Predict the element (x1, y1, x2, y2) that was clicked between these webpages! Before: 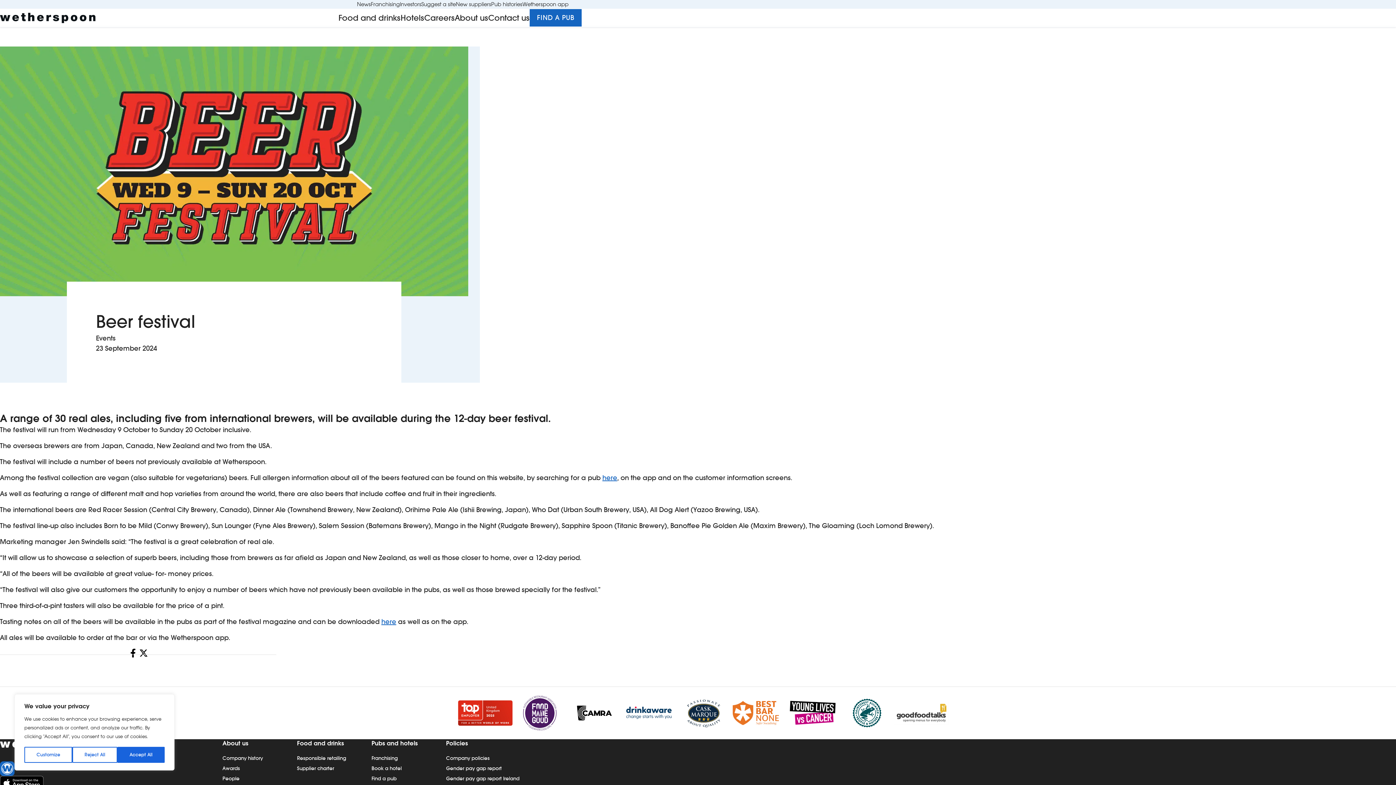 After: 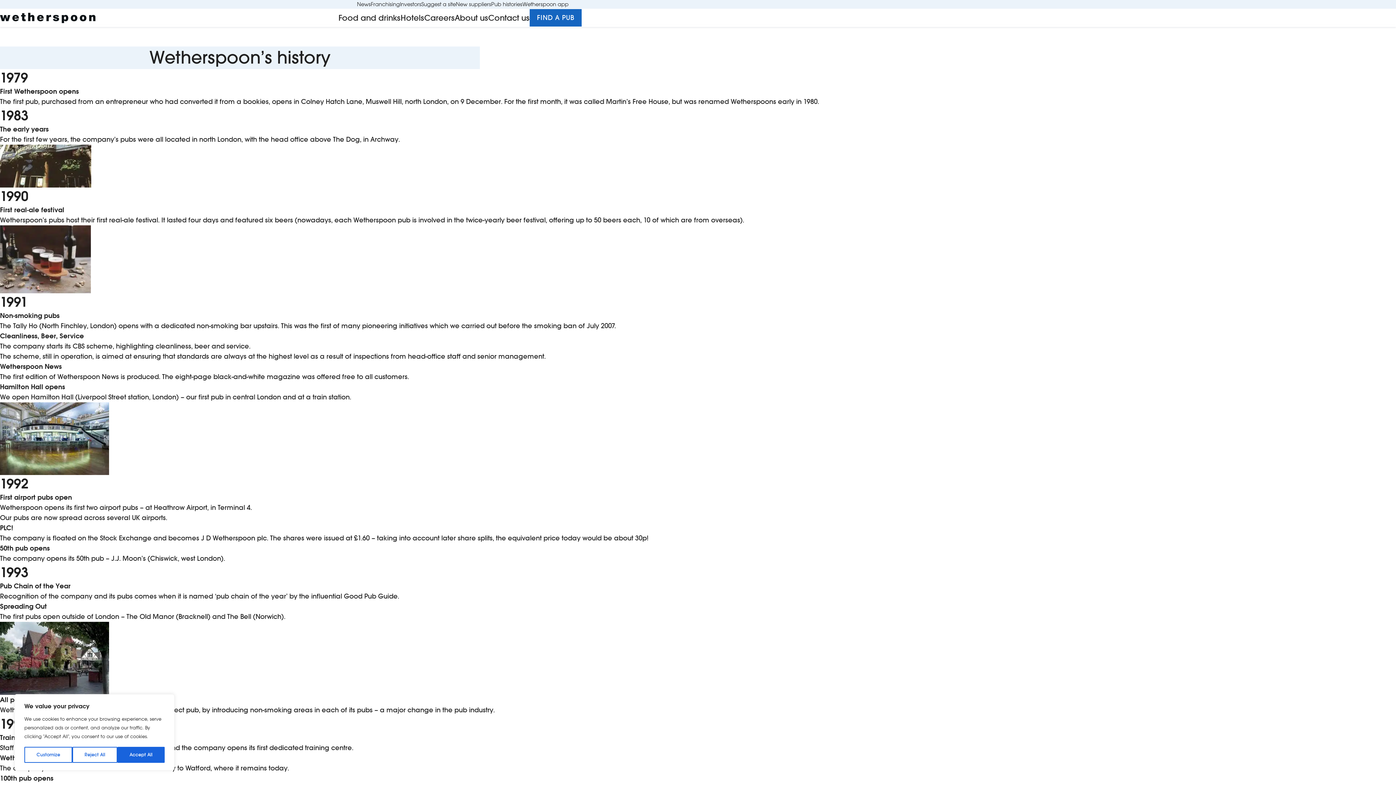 Action: label: Company history bbox: (222, 754, 262, 762)